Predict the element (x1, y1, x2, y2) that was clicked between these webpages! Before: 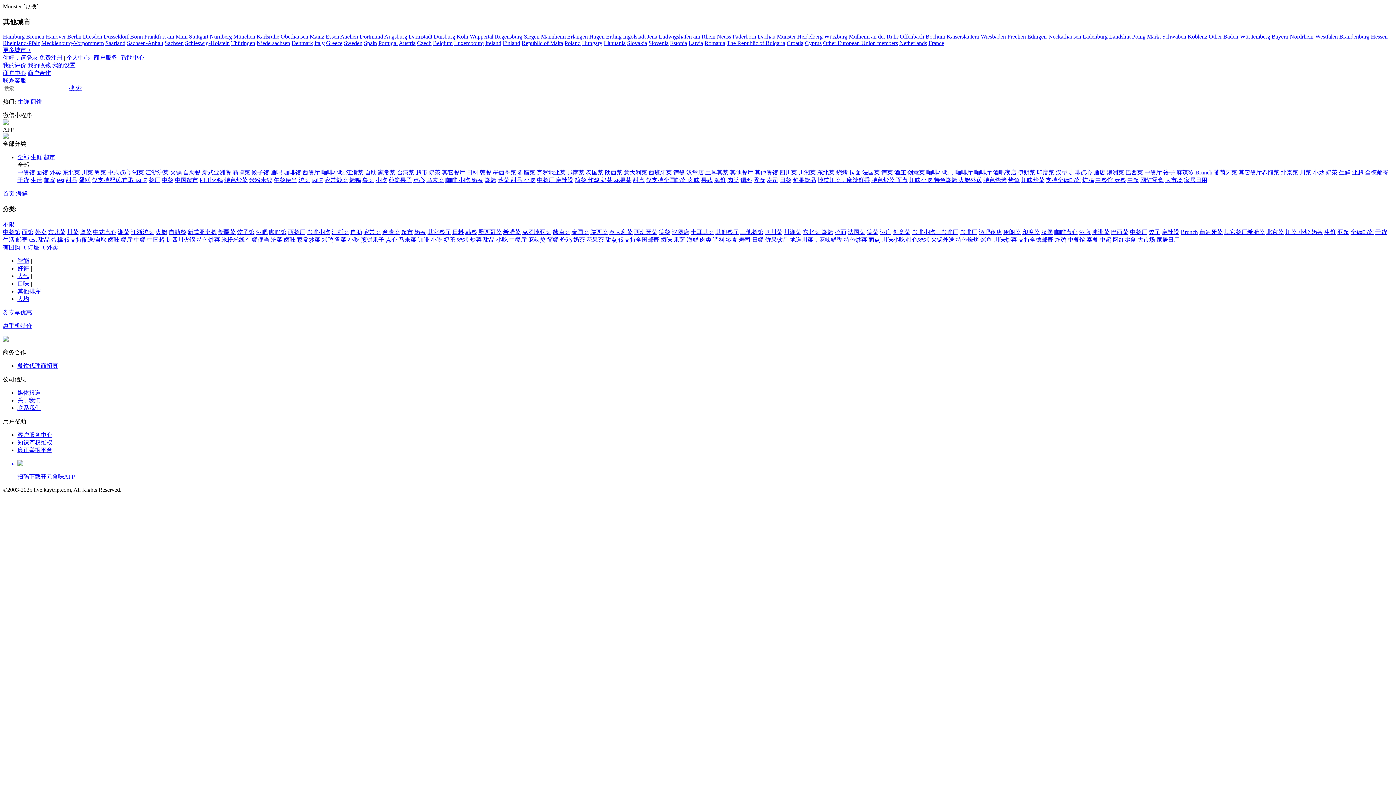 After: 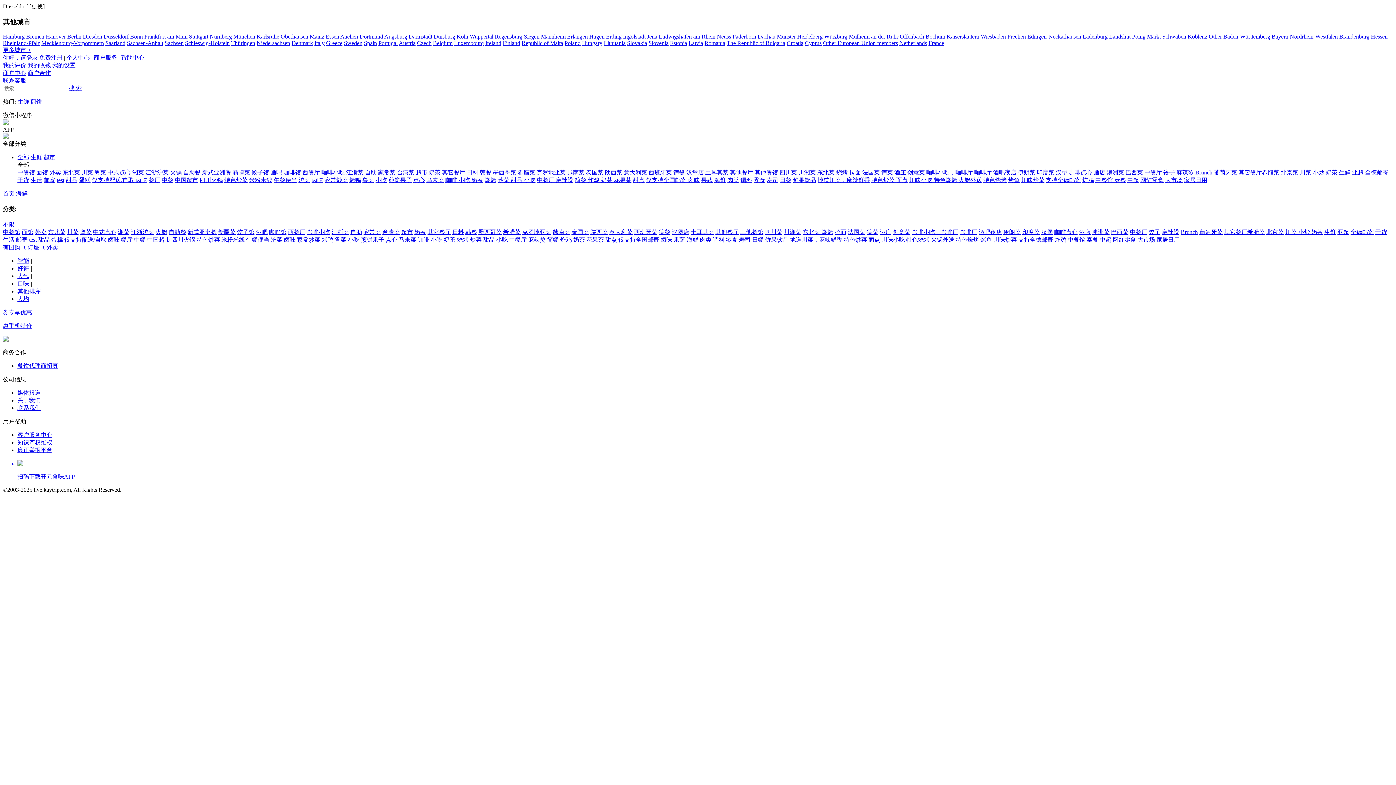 Action: bbox: (103, 33, 128, 39) label: Düsseldorf